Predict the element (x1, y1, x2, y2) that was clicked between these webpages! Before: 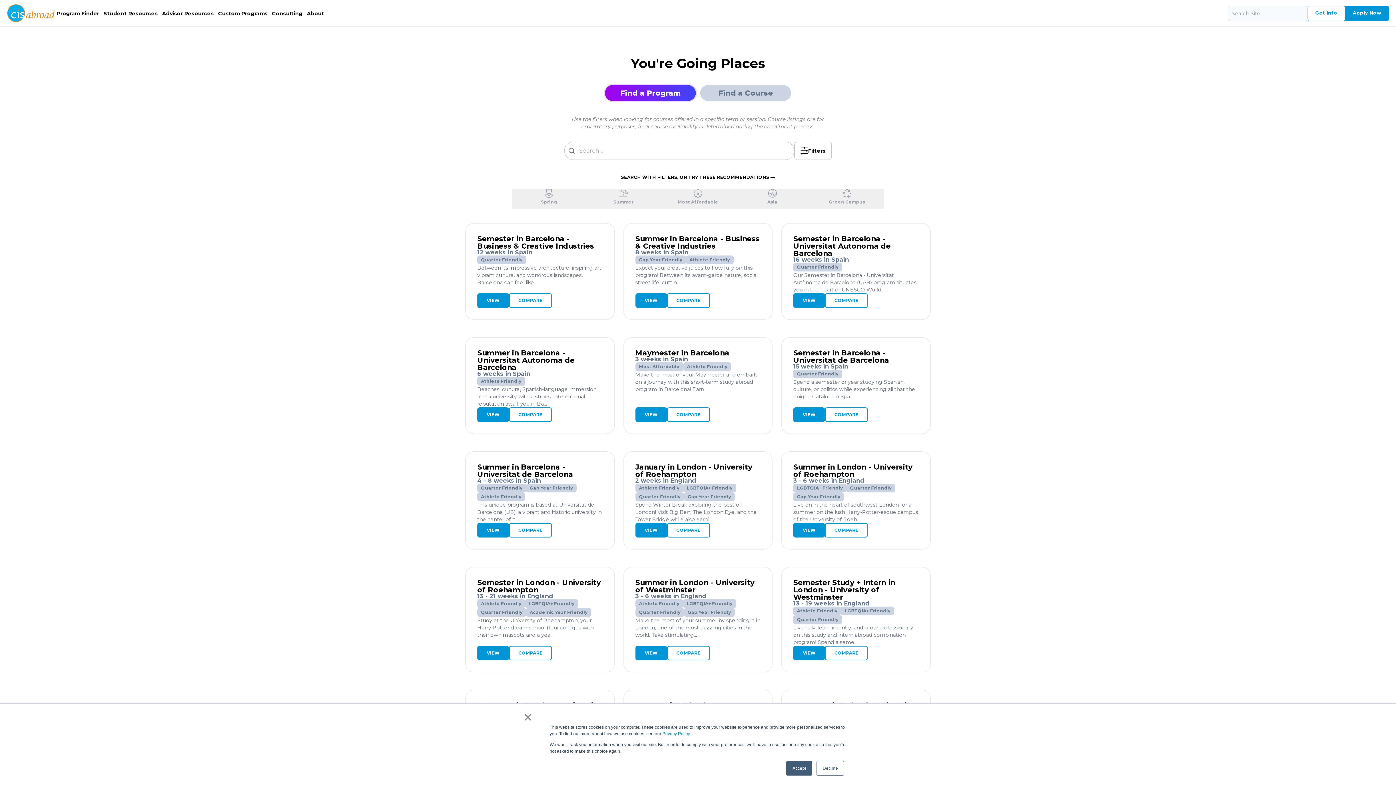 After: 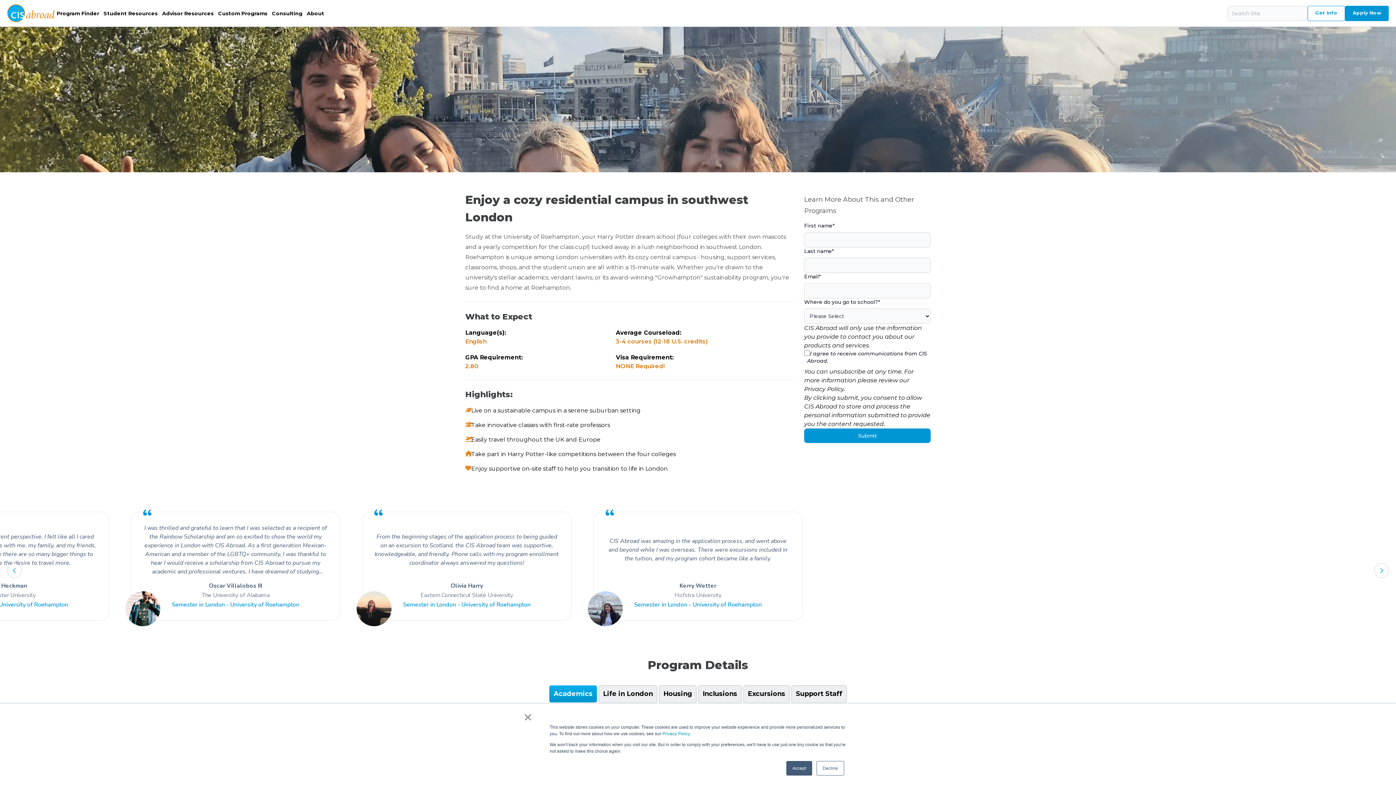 Action: bbox: (477, 646, 509, 660) label: VIEW